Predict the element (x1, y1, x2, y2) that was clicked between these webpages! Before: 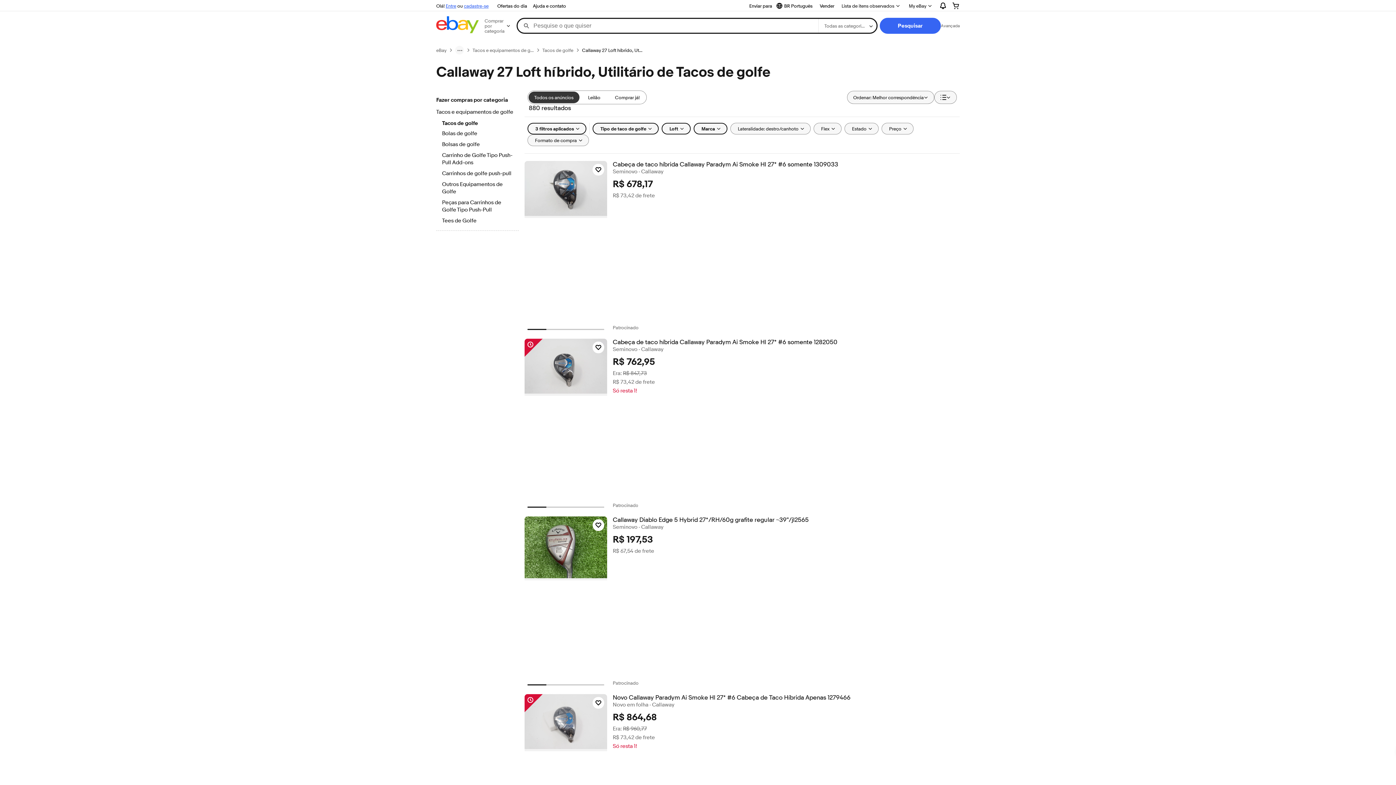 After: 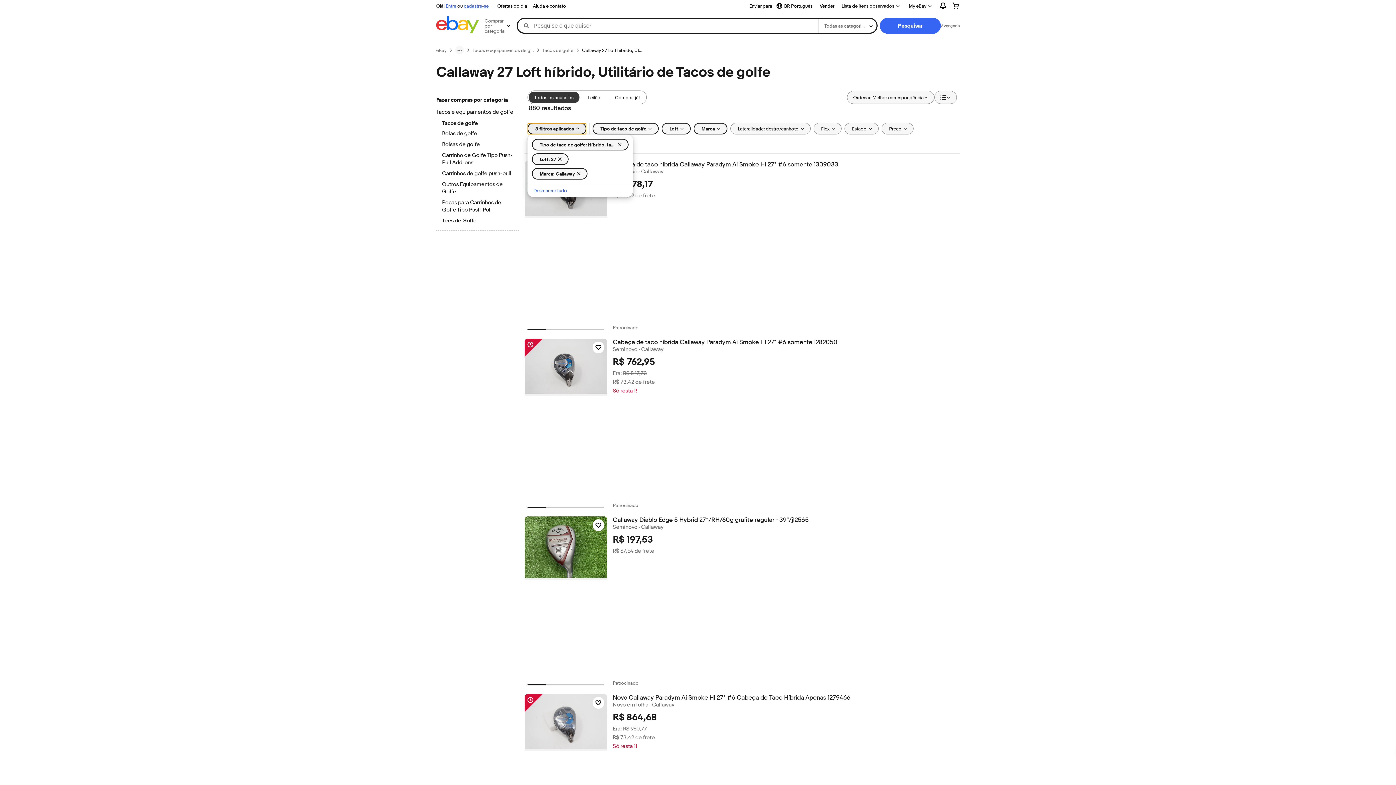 Action: label: 3 filtros aplicados bbox: (527, 122, 586, 134)